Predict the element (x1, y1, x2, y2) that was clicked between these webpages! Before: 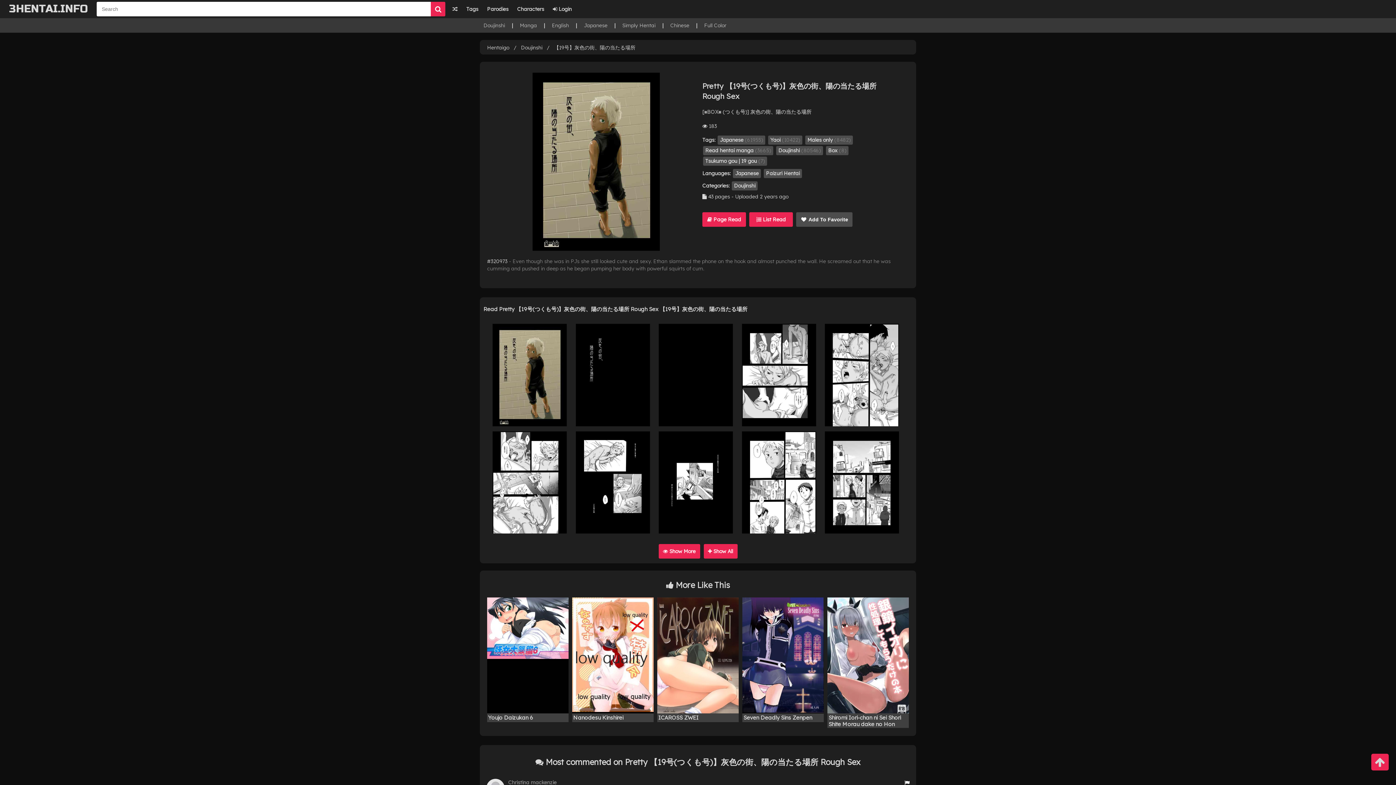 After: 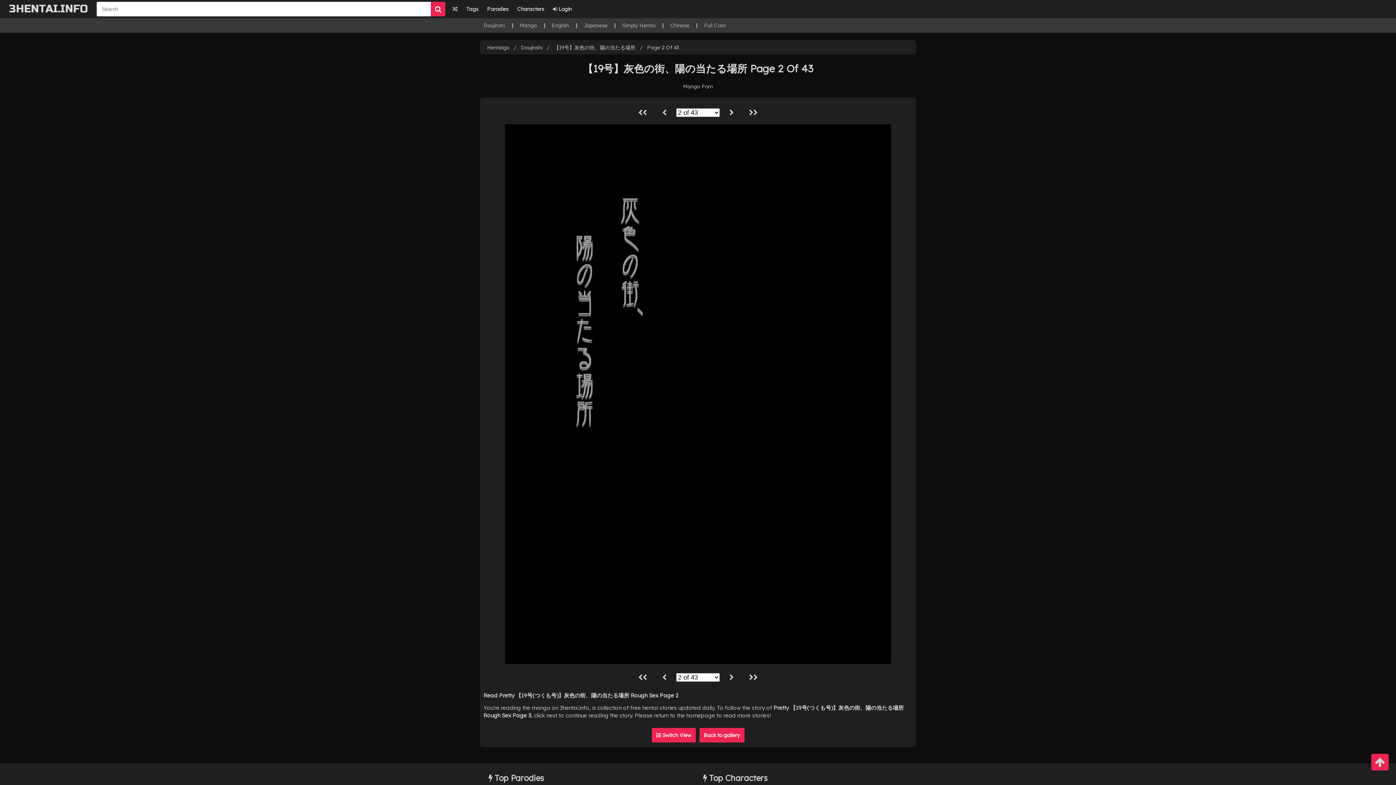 Action: bbox: (575, 324, 650, 426)